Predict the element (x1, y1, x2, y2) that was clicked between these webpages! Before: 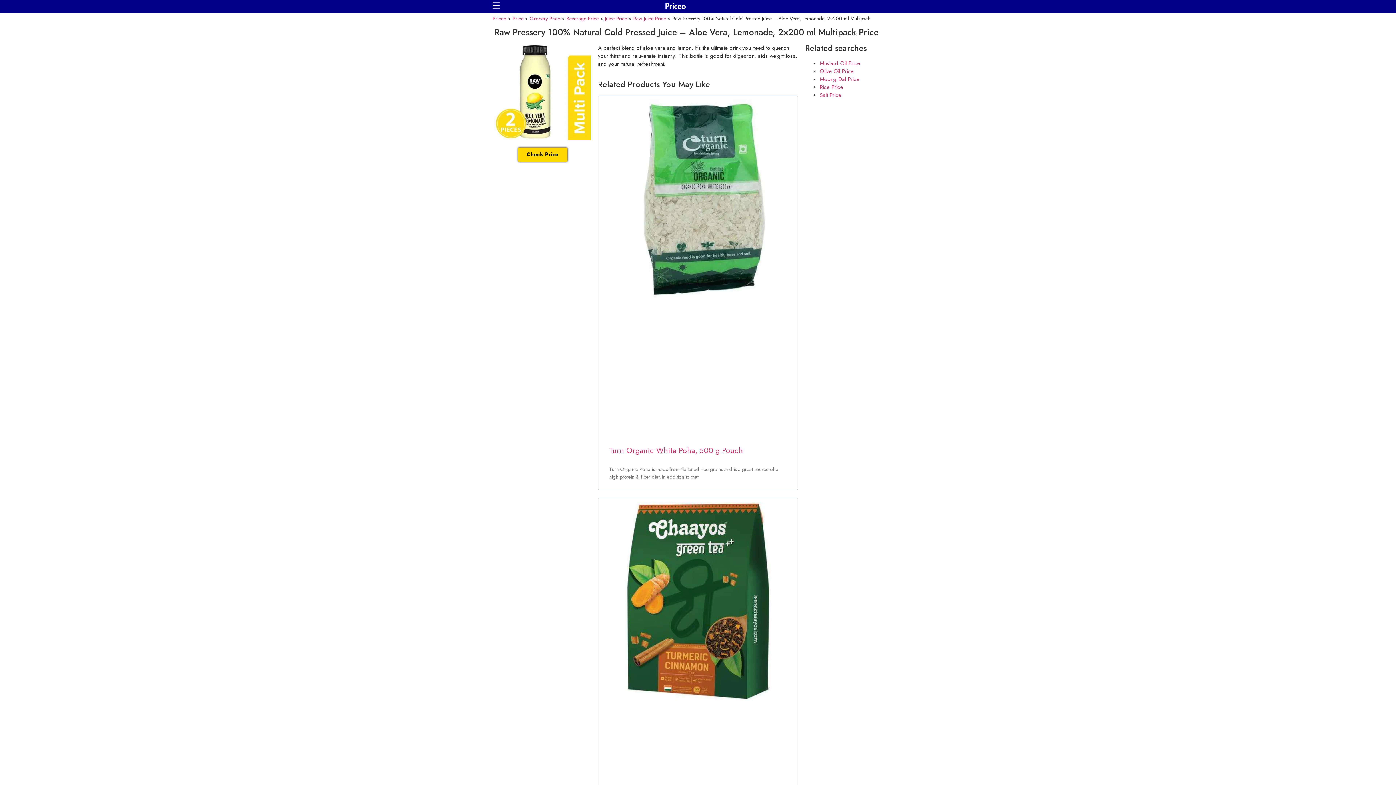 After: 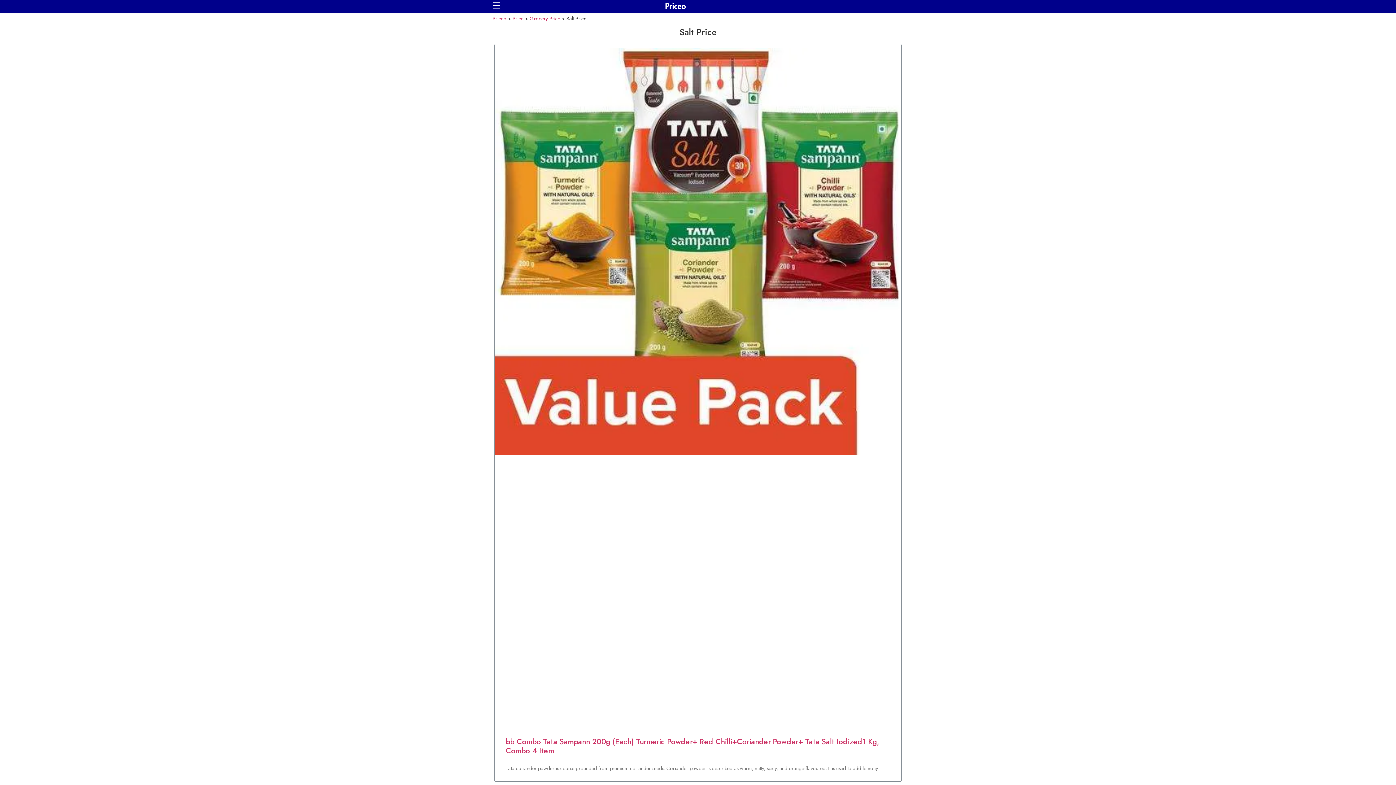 Action: bbox: (820, 91, 841, 99) label: Salt Price